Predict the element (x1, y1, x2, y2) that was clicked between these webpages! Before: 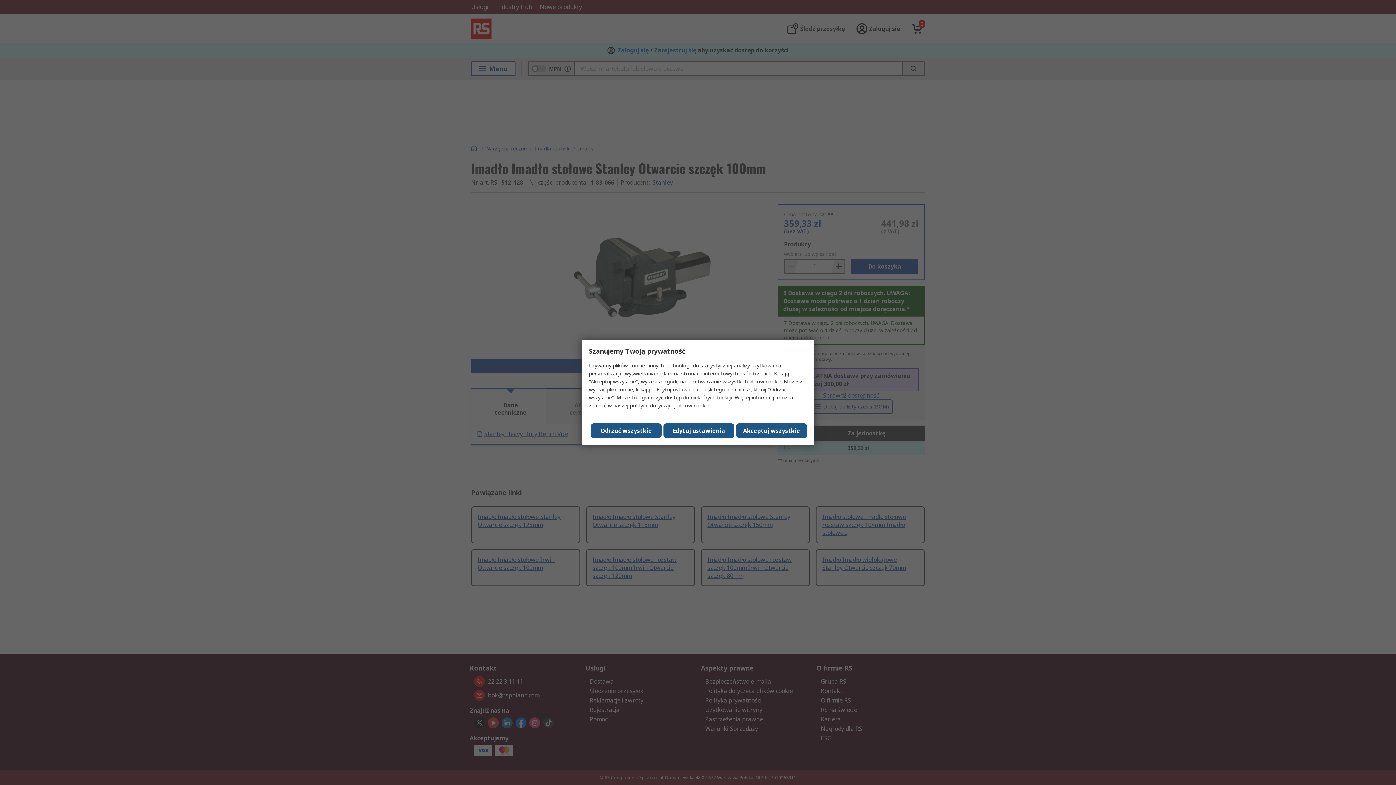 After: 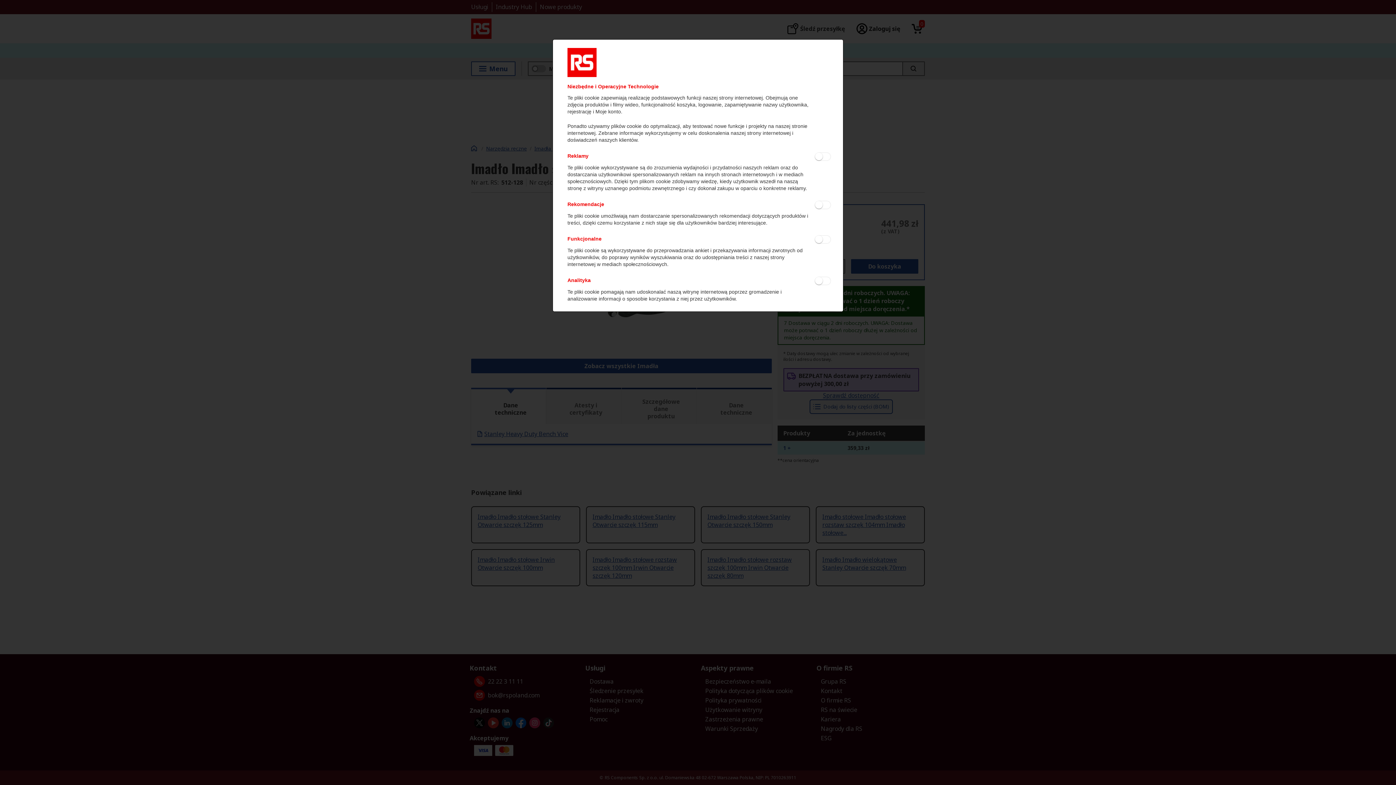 Action: bbox: (663, 423, 734, 438) label: Edytuj ustawienia